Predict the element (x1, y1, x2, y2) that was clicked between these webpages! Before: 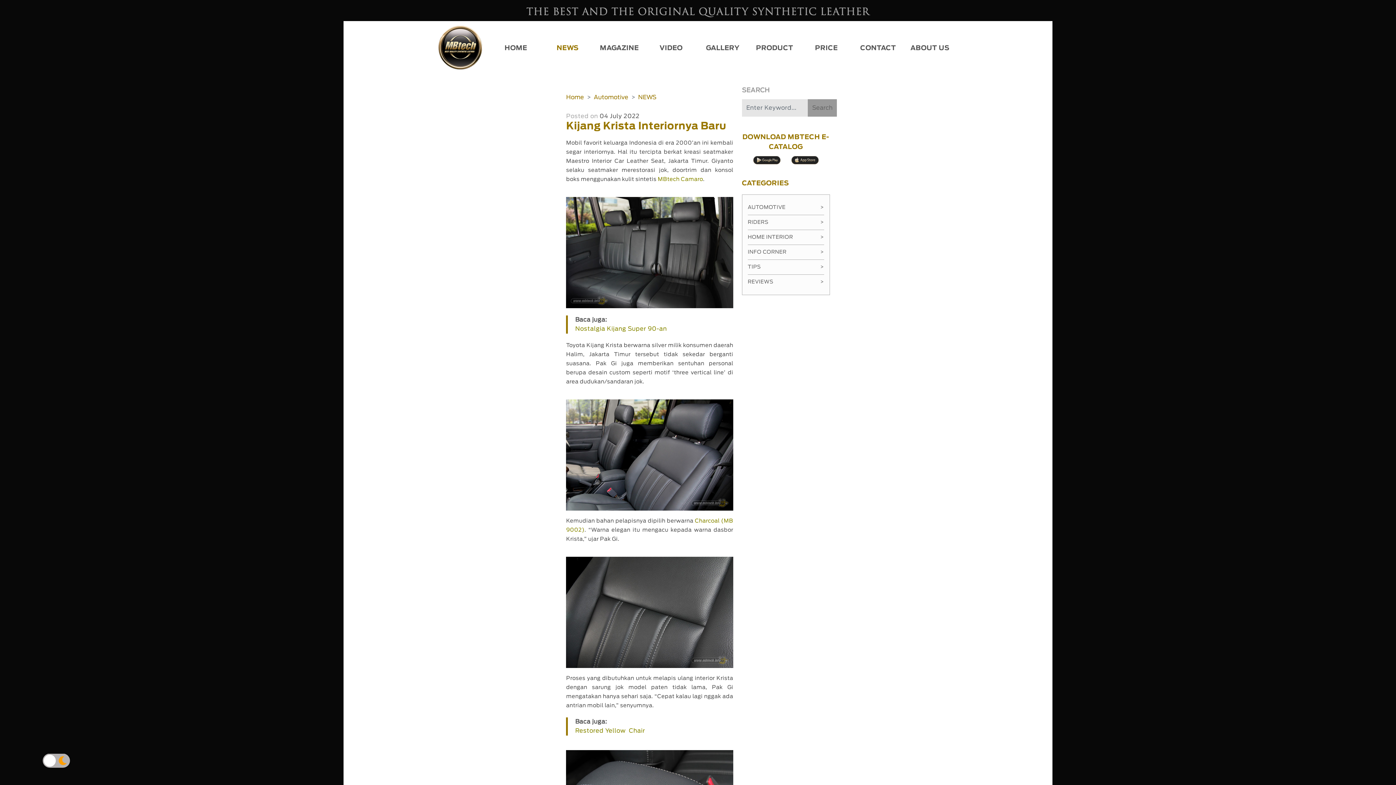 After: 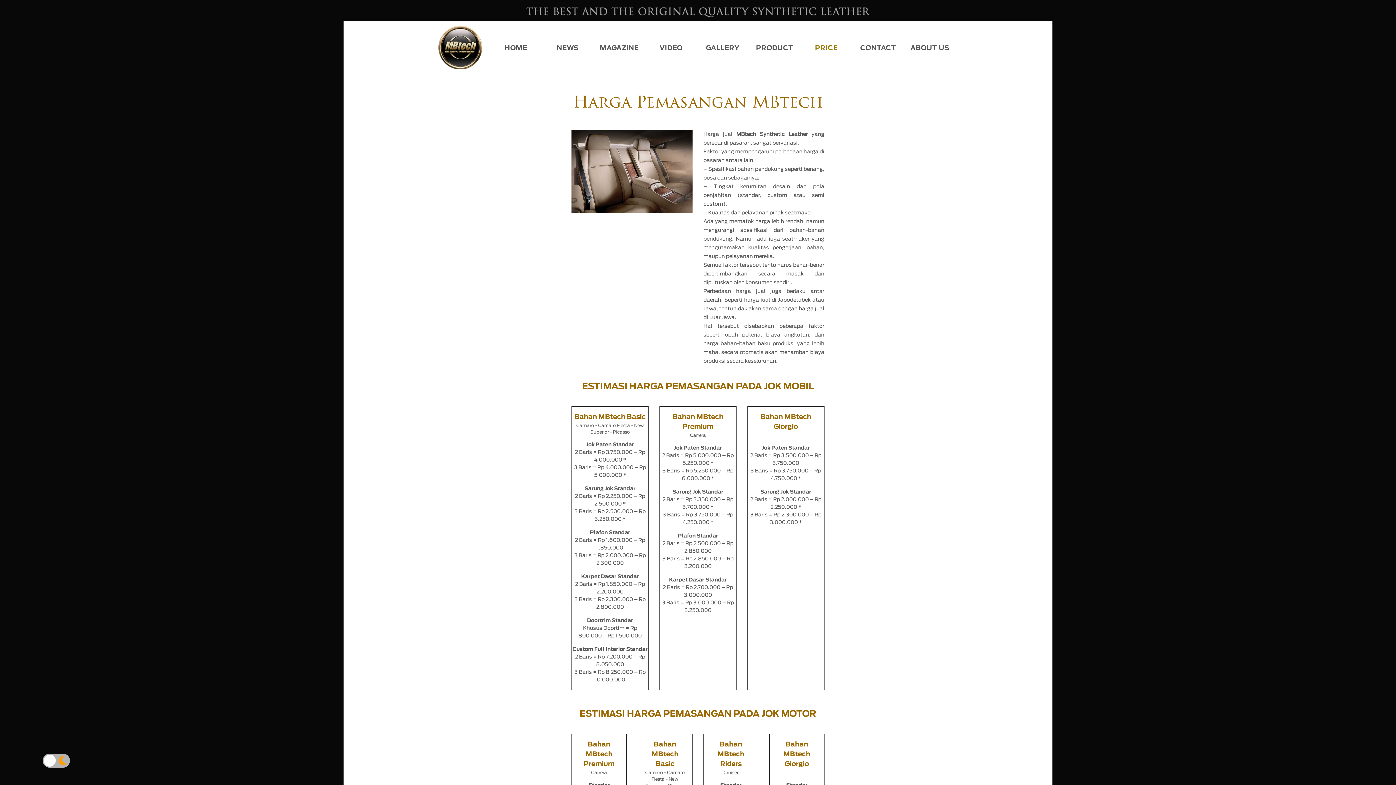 Action: label: PRICE bbox: (800, 41, 852, 54)